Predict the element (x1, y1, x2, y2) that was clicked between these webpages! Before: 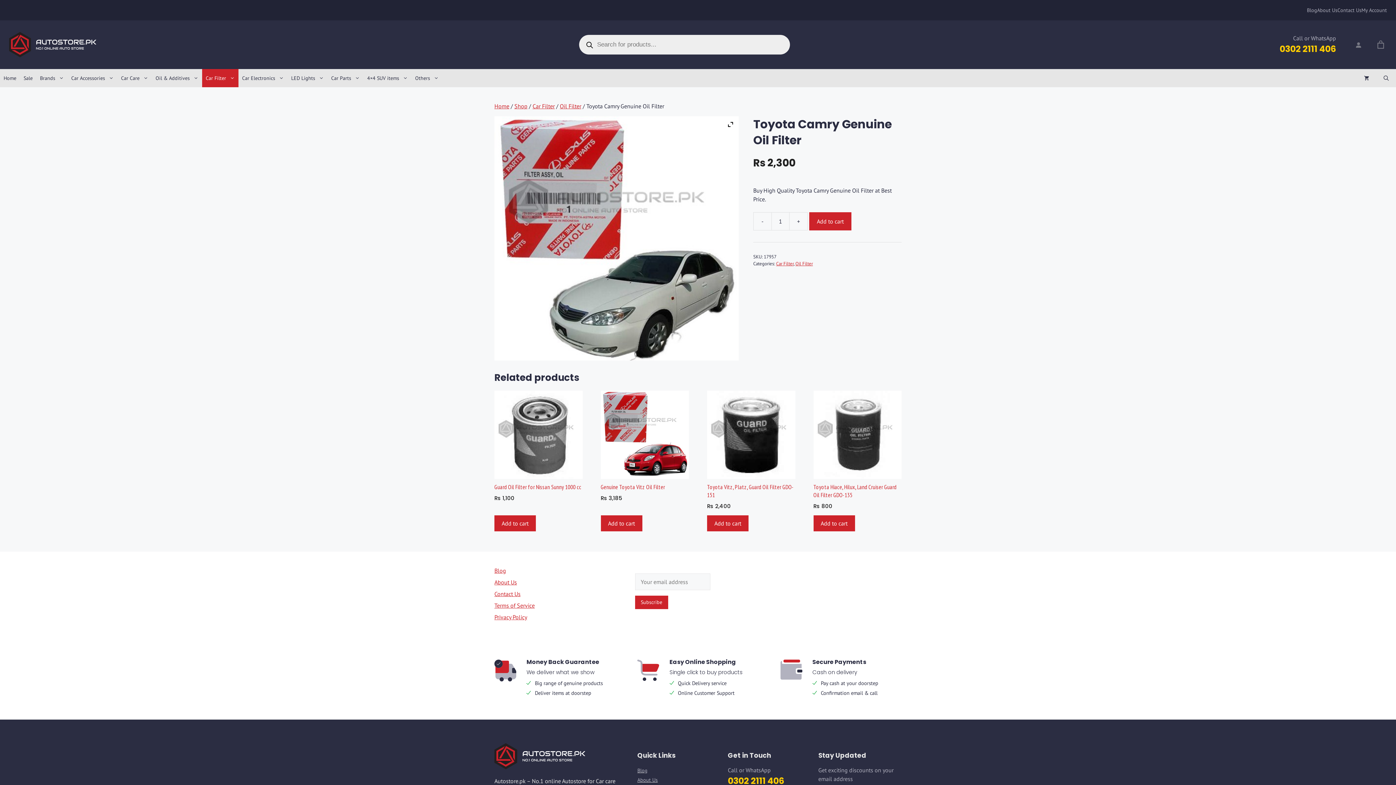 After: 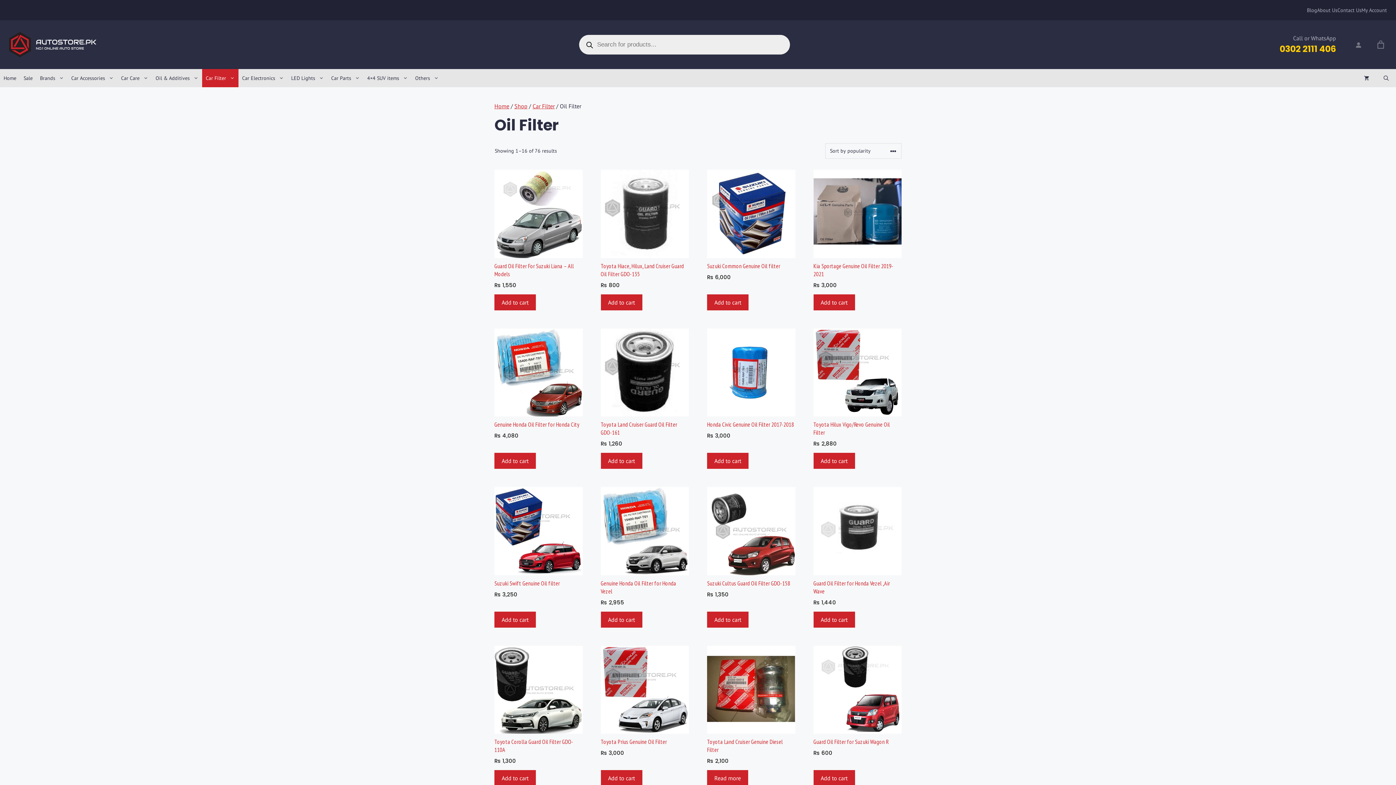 Action: label: Oil Filter bbox: (560, 102, 581, 109)